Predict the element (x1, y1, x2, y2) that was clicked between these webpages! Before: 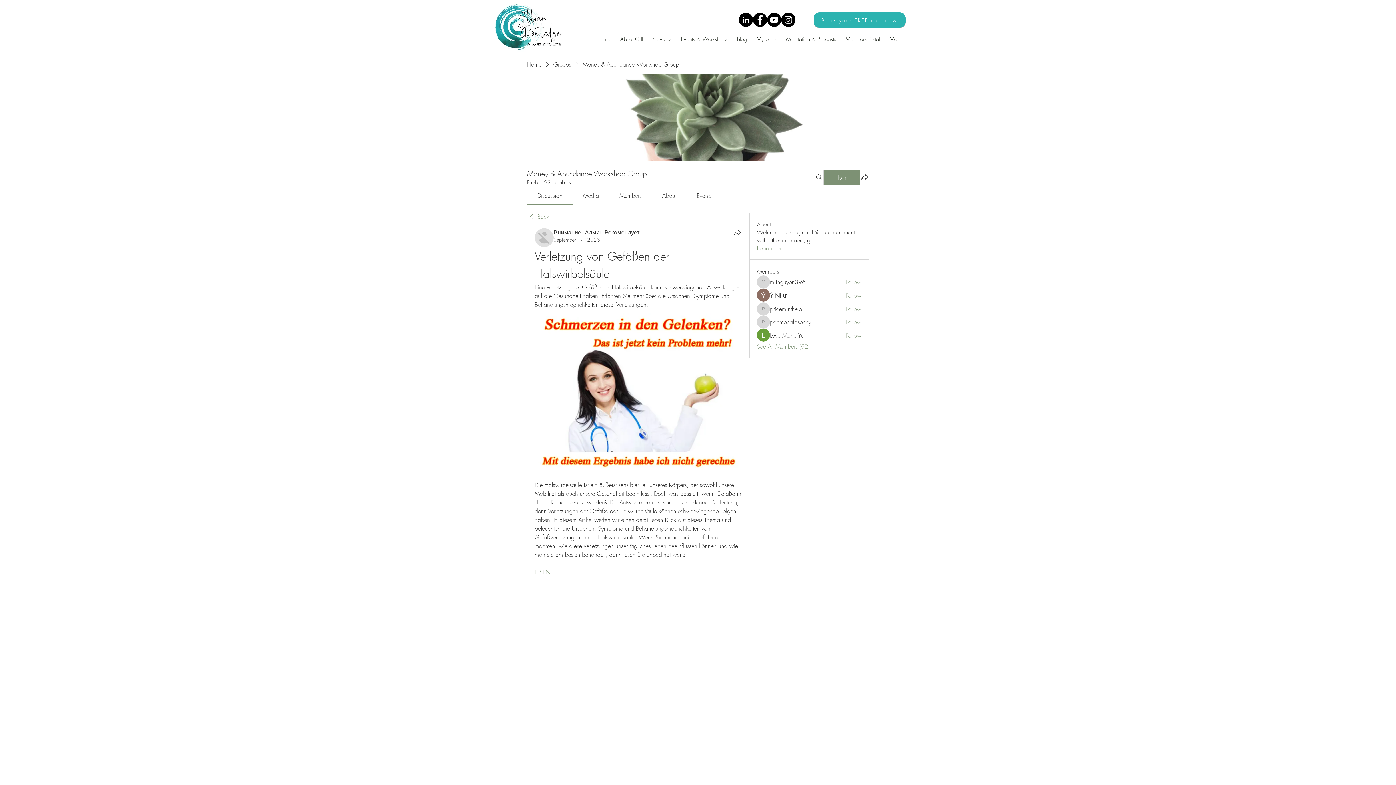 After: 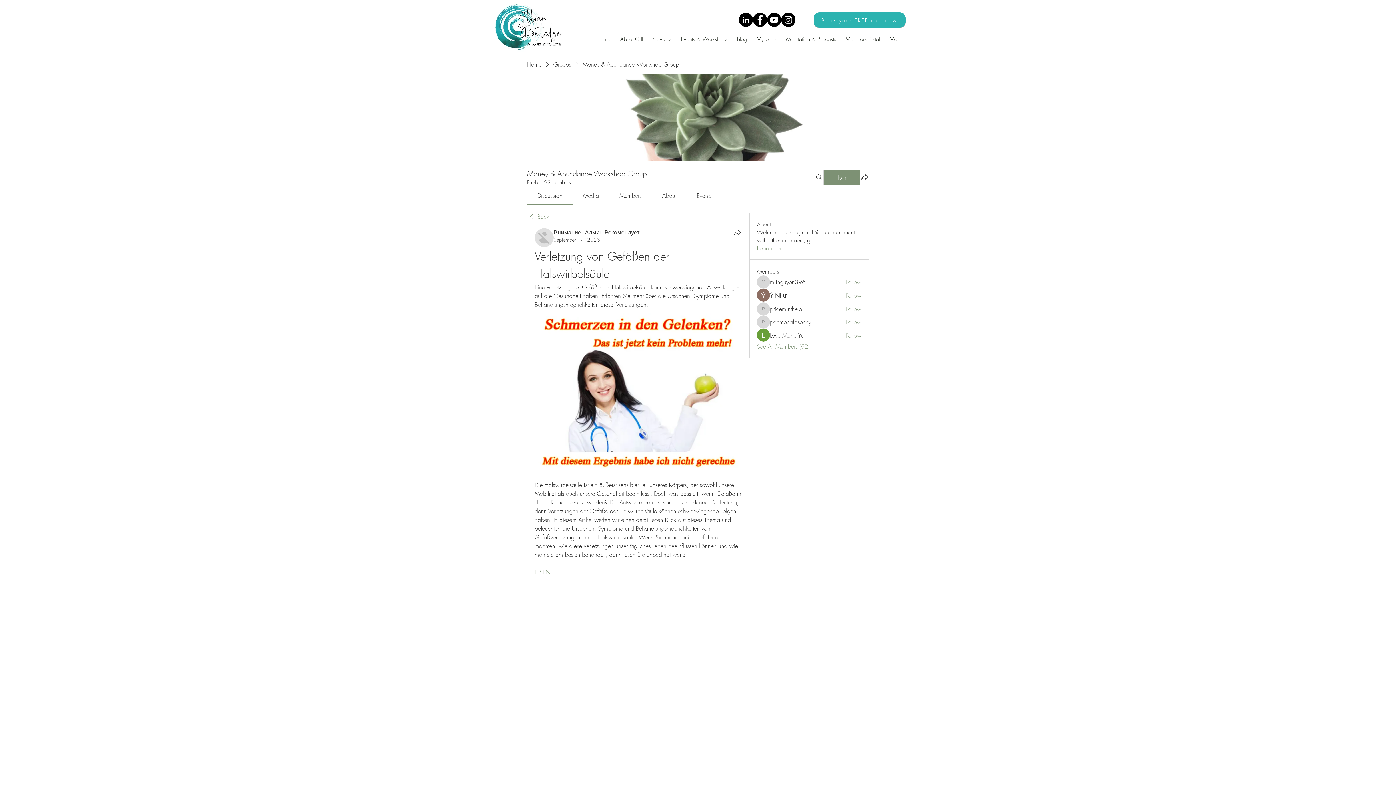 Action: bbox: (846, 318, 861, 326) label: Follow